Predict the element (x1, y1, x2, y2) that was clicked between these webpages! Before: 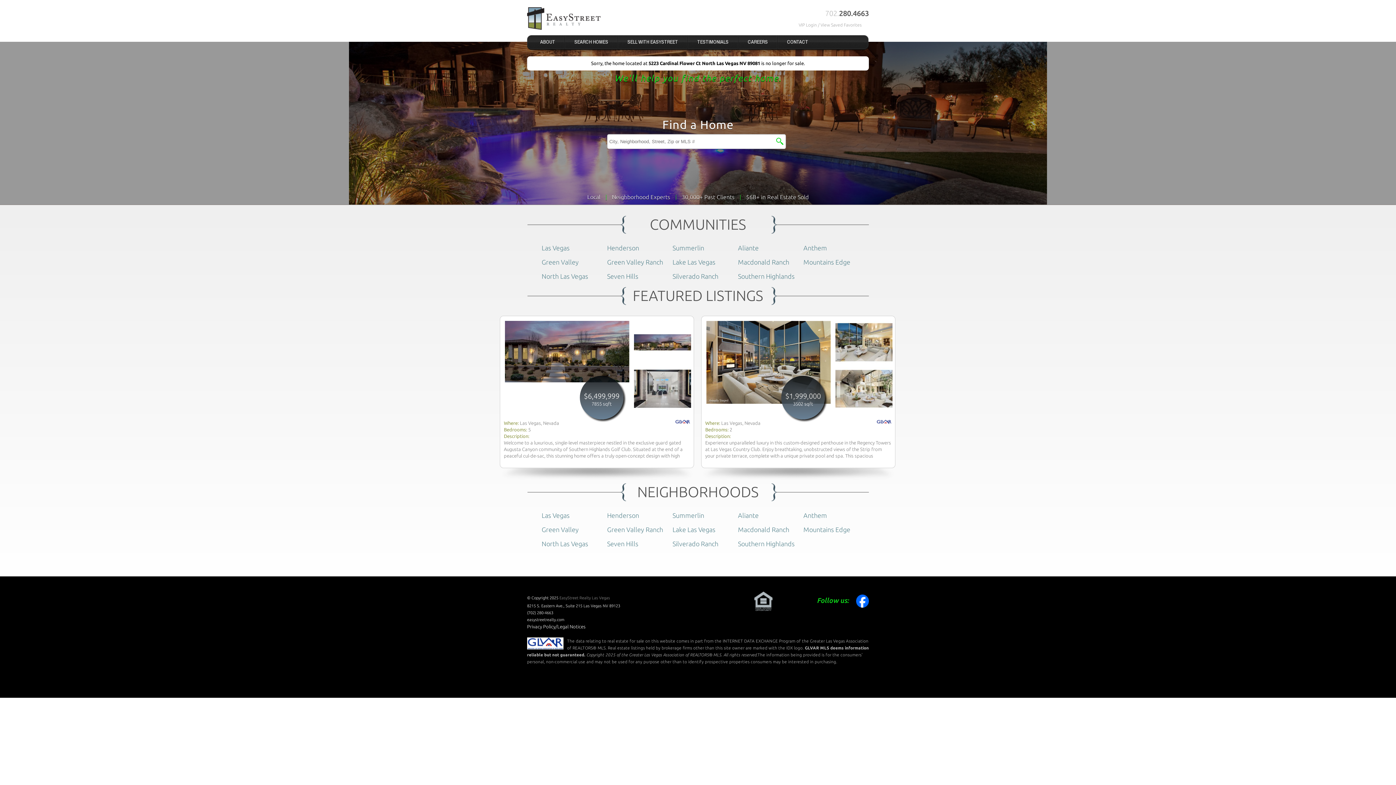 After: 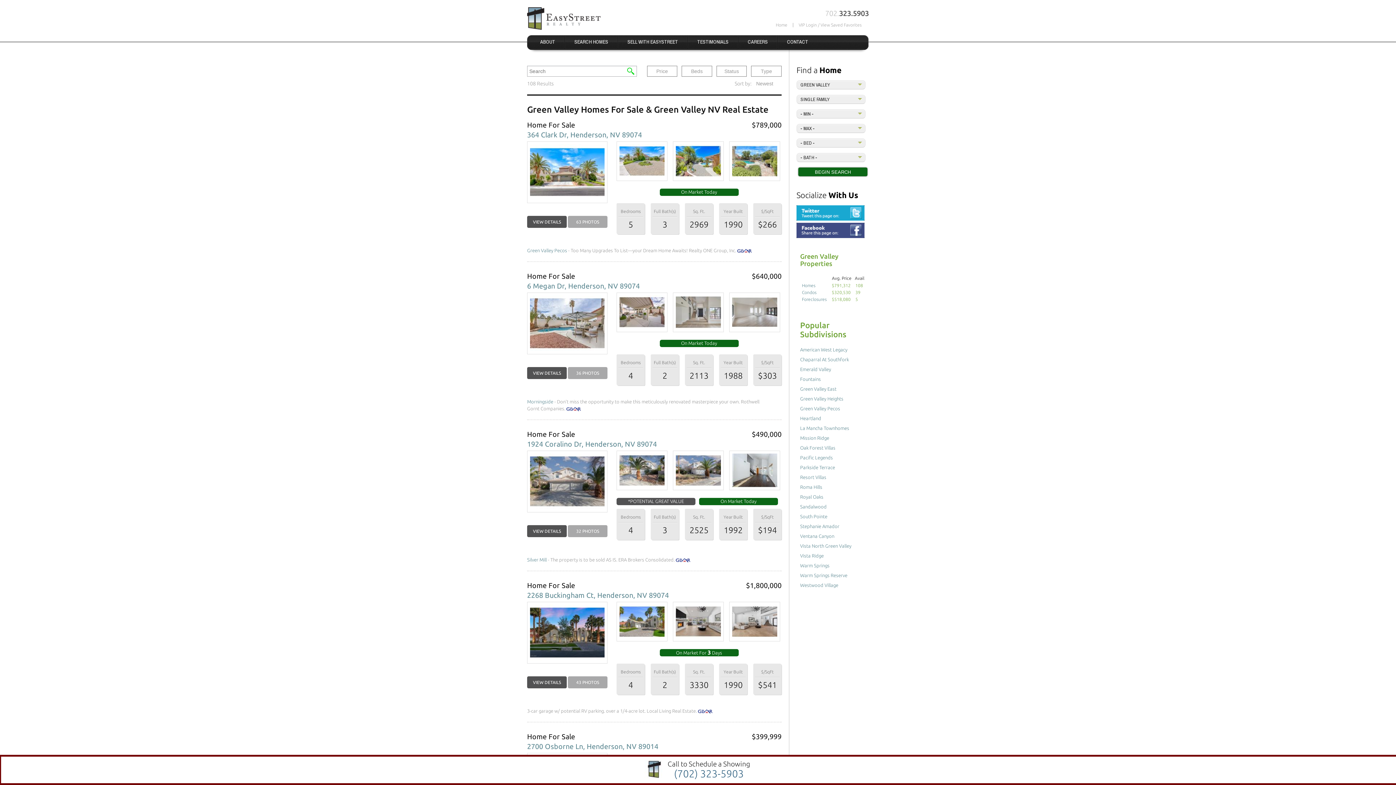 Action: label: Green Valley bbox: (541, 258, 578, 265)